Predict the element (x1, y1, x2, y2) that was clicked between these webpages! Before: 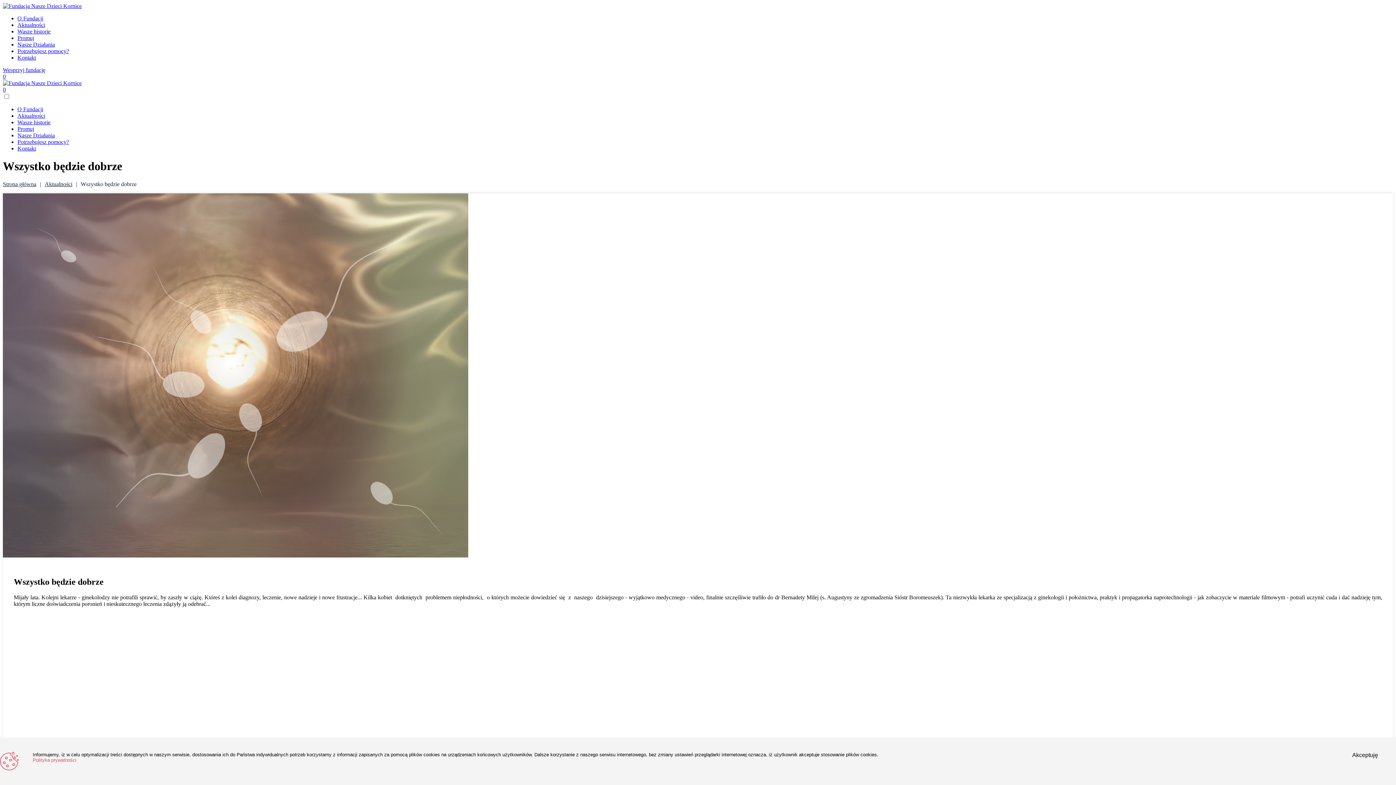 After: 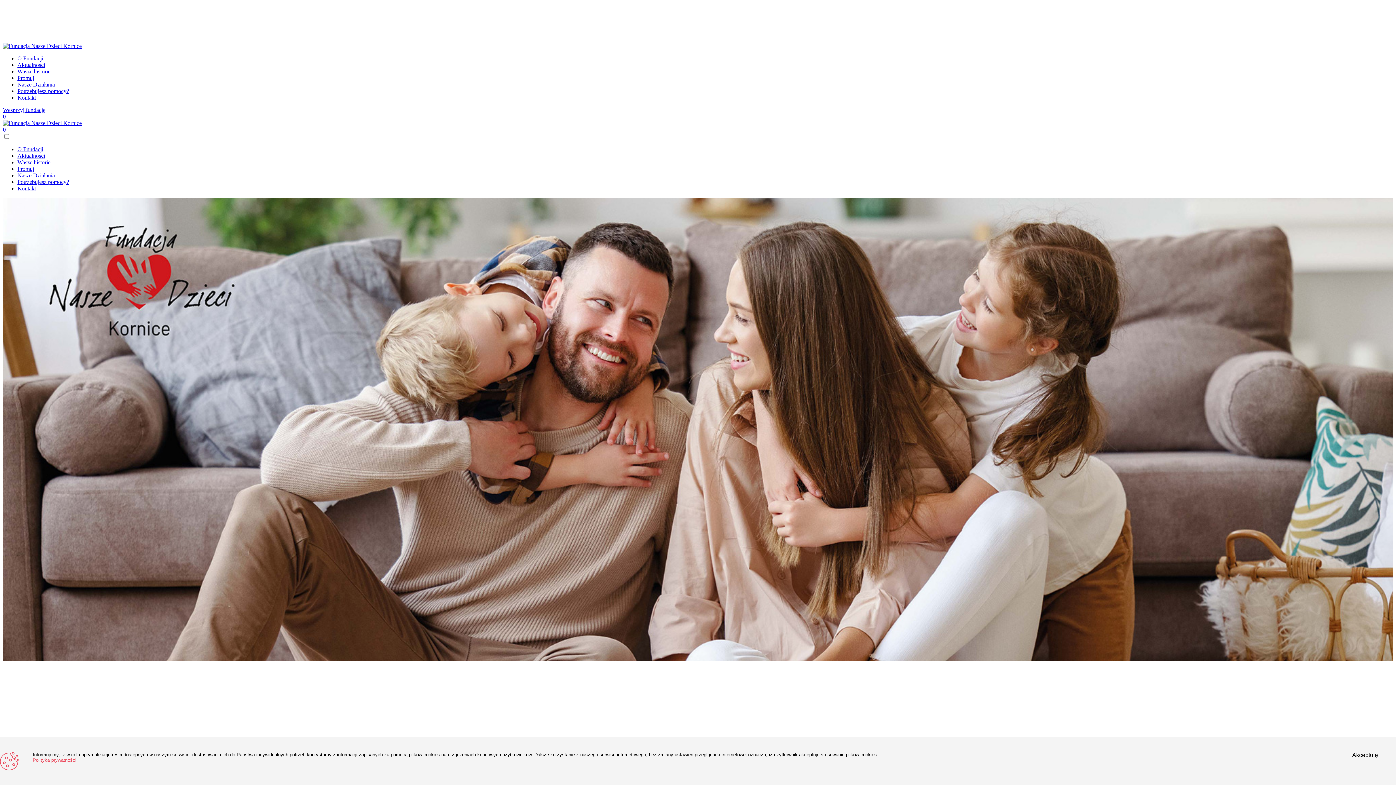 Action: bbox: (2, 2, 81, 9)